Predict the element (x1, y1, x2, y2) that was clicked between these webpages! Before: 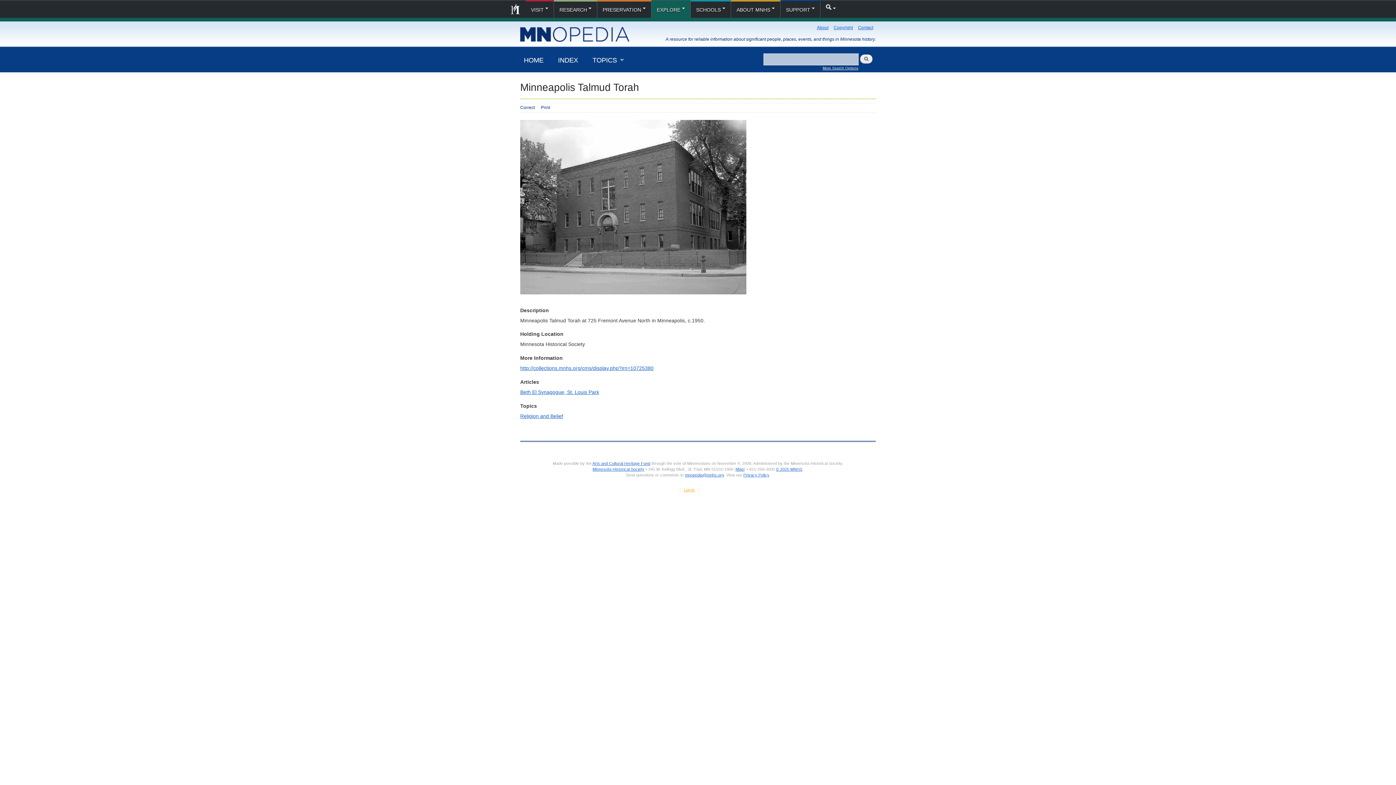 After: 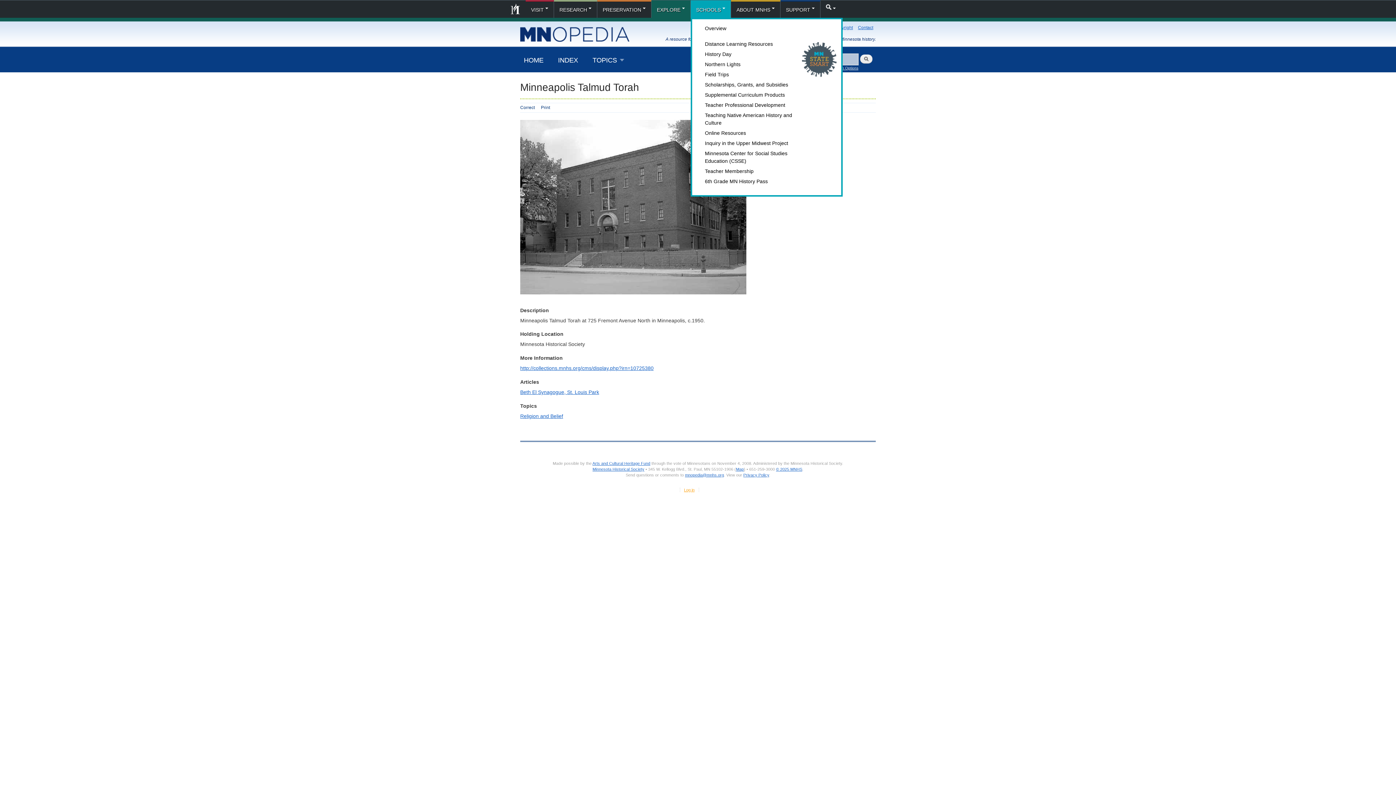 Action: bbox: (690, 0, 731, 17) label: SCHOOLS